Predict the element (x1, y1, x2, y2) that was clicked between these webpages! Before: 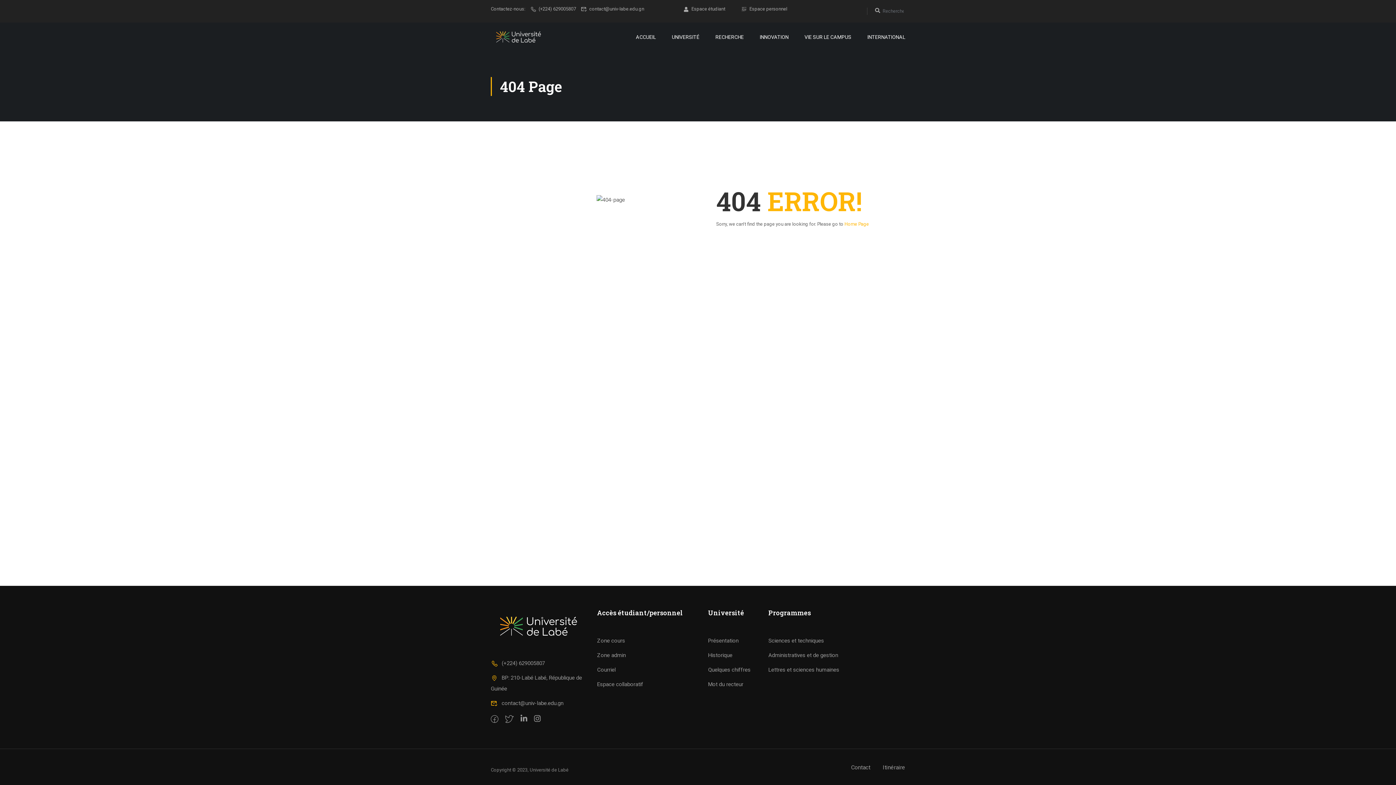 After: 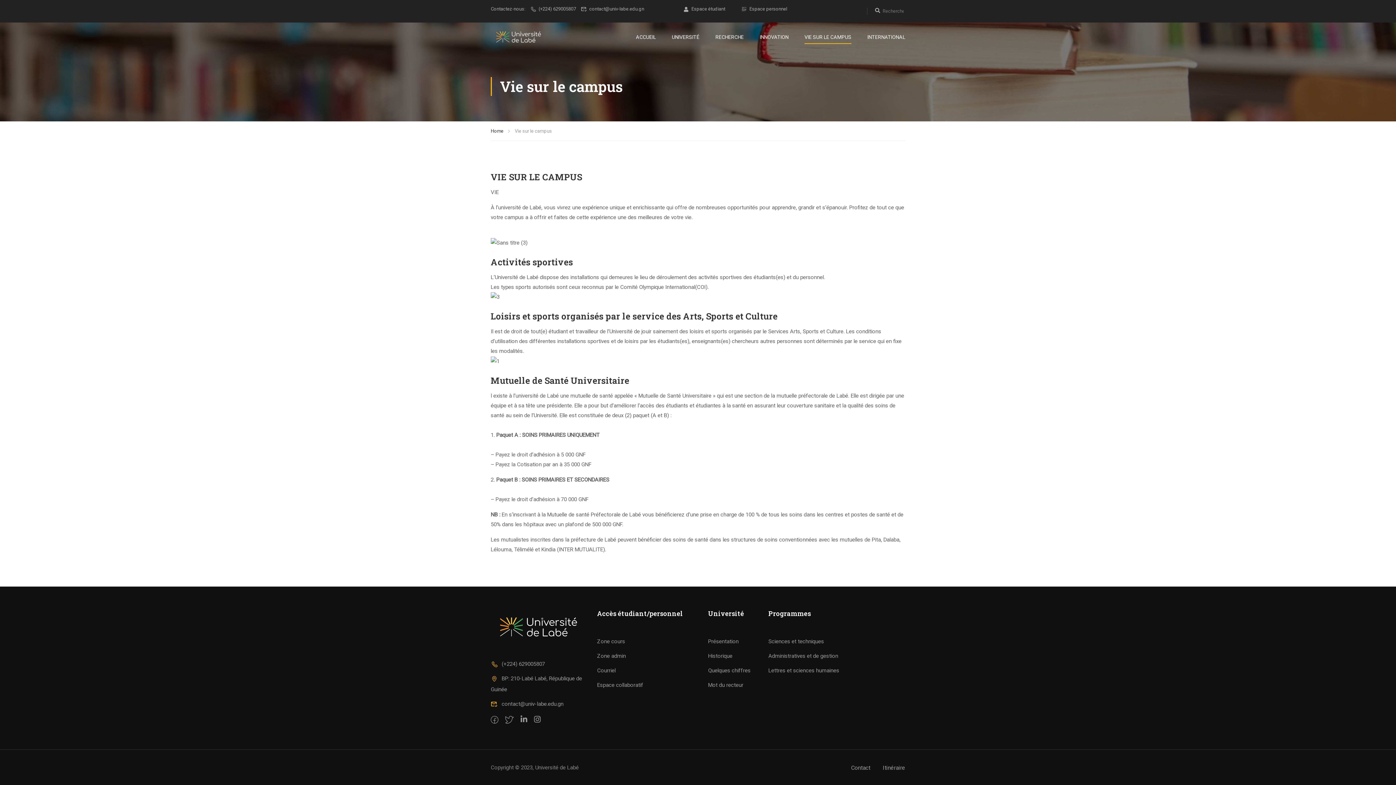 Action: label: VIE SUR LE CAMPUS bbox: (797, 26, 858, 48)